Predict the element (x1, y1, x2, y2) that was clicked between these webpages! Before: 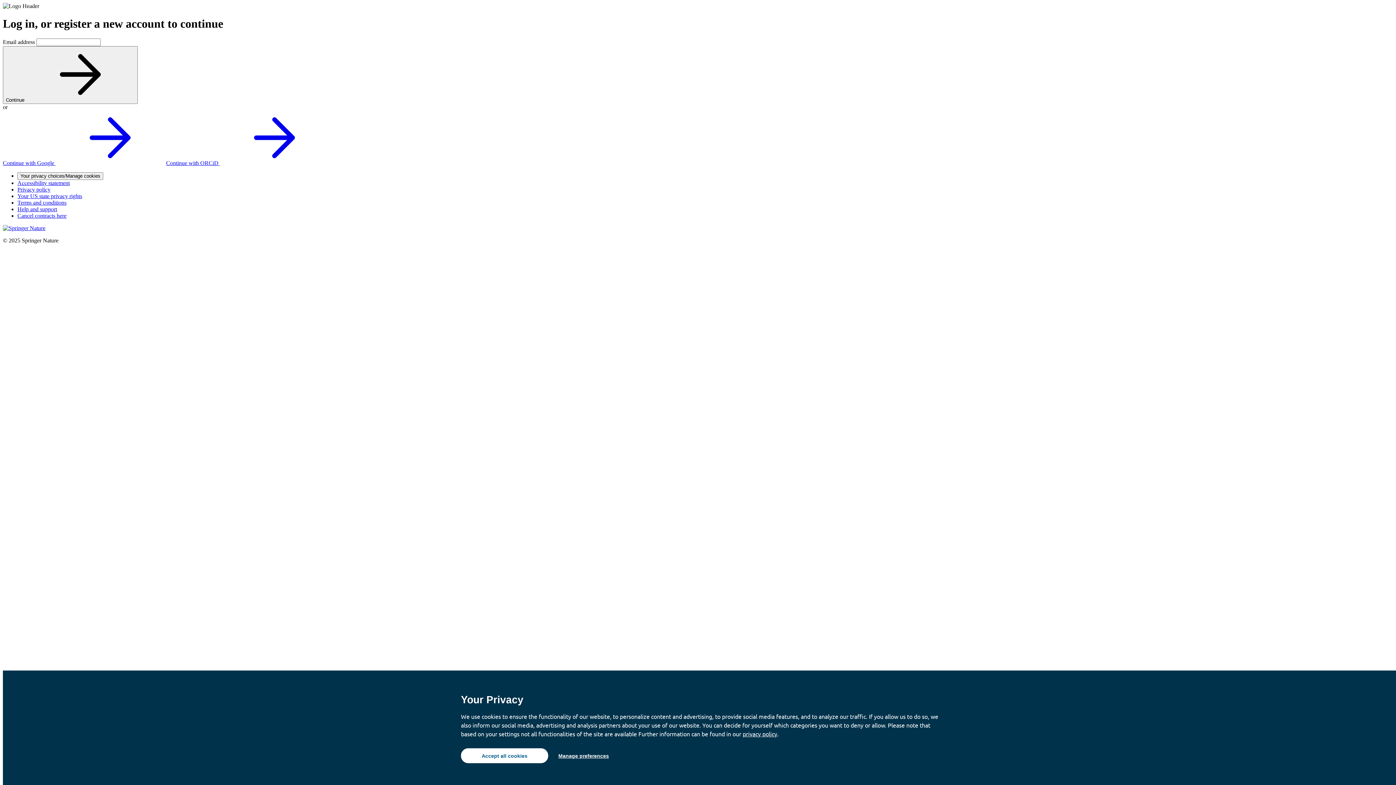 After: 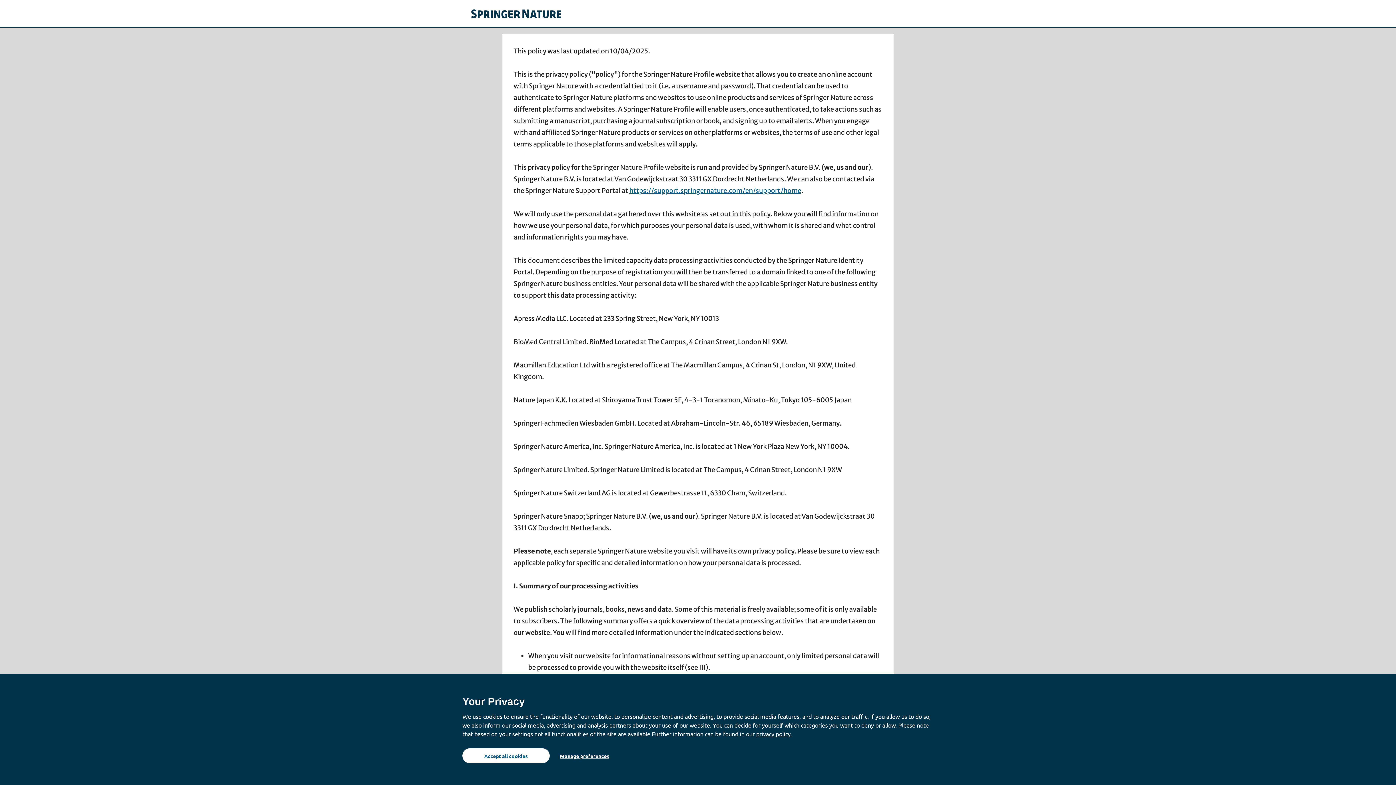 Action: label: Privacy policy bbox: (17, 186, 50, 192)